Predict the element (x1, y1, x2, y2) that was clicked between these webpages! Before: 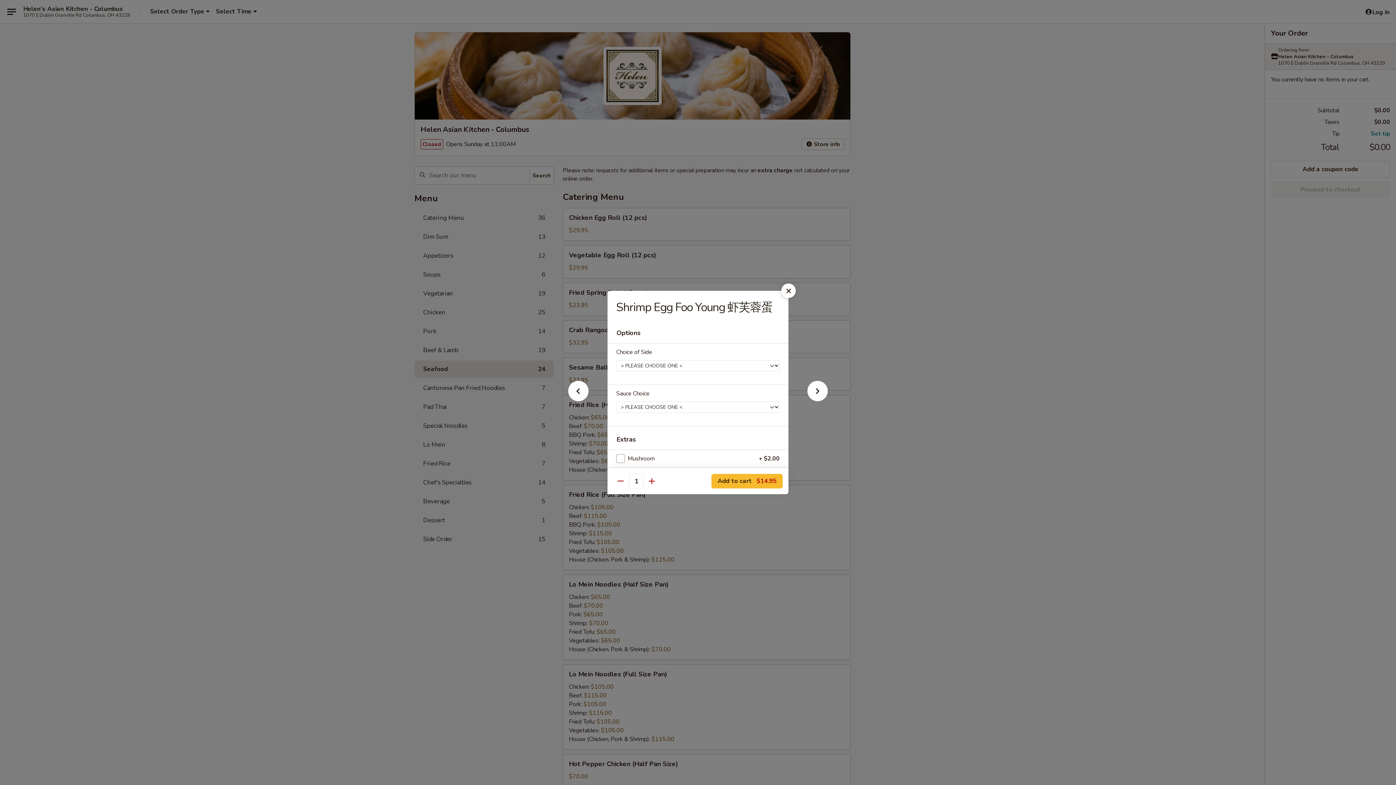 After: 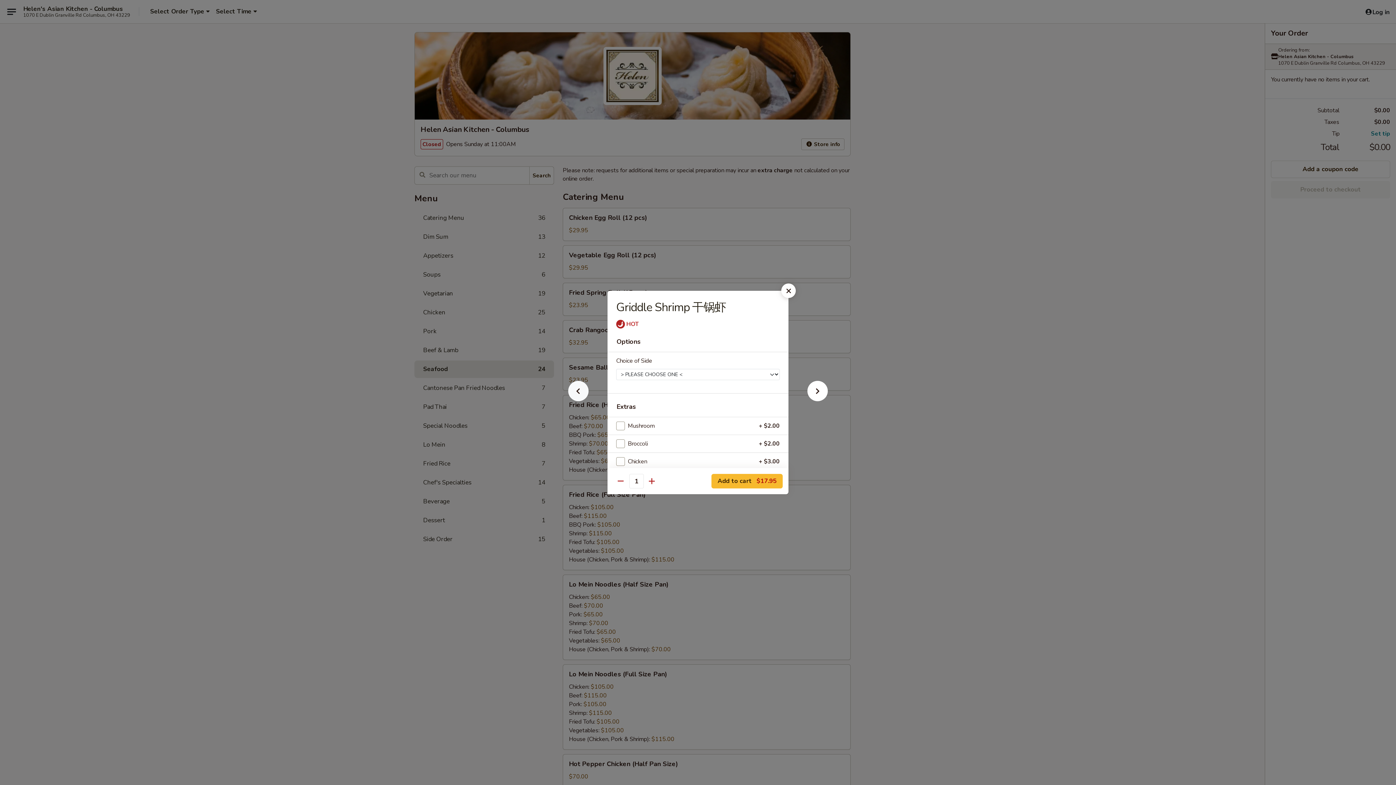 Action: bbox: (556, 392, 600, 405)